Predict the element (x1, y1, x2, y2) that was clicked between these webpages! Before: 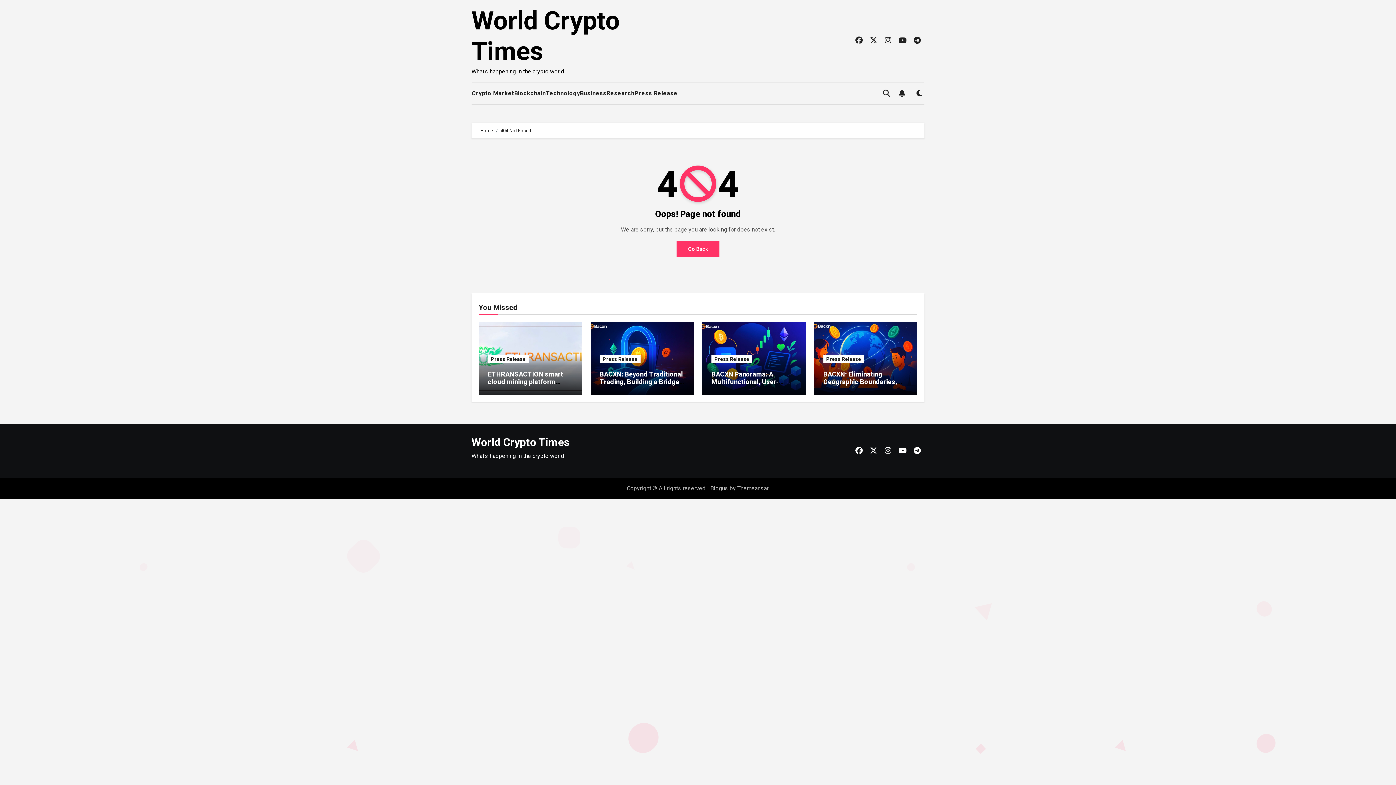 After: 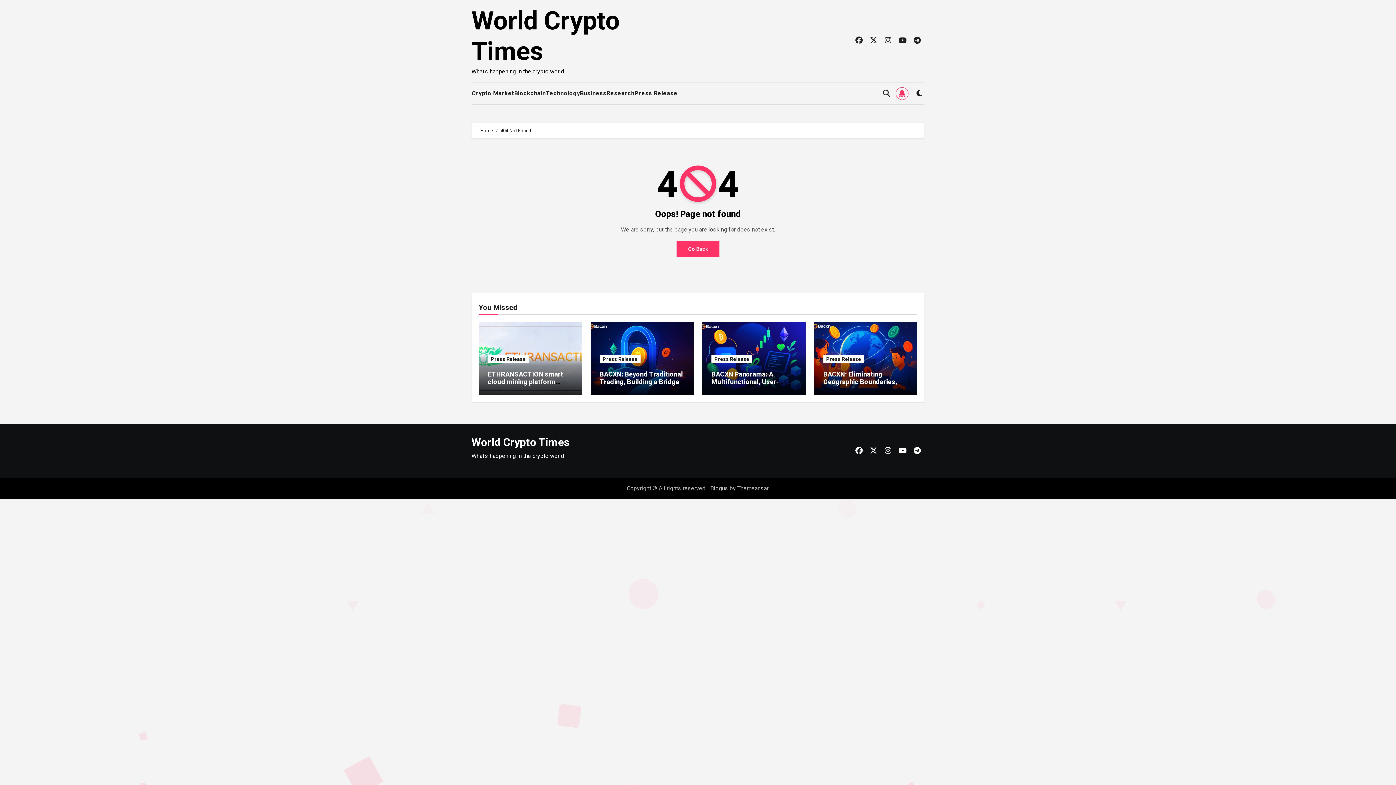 Action: bbox: (896, 87, 908, 99)